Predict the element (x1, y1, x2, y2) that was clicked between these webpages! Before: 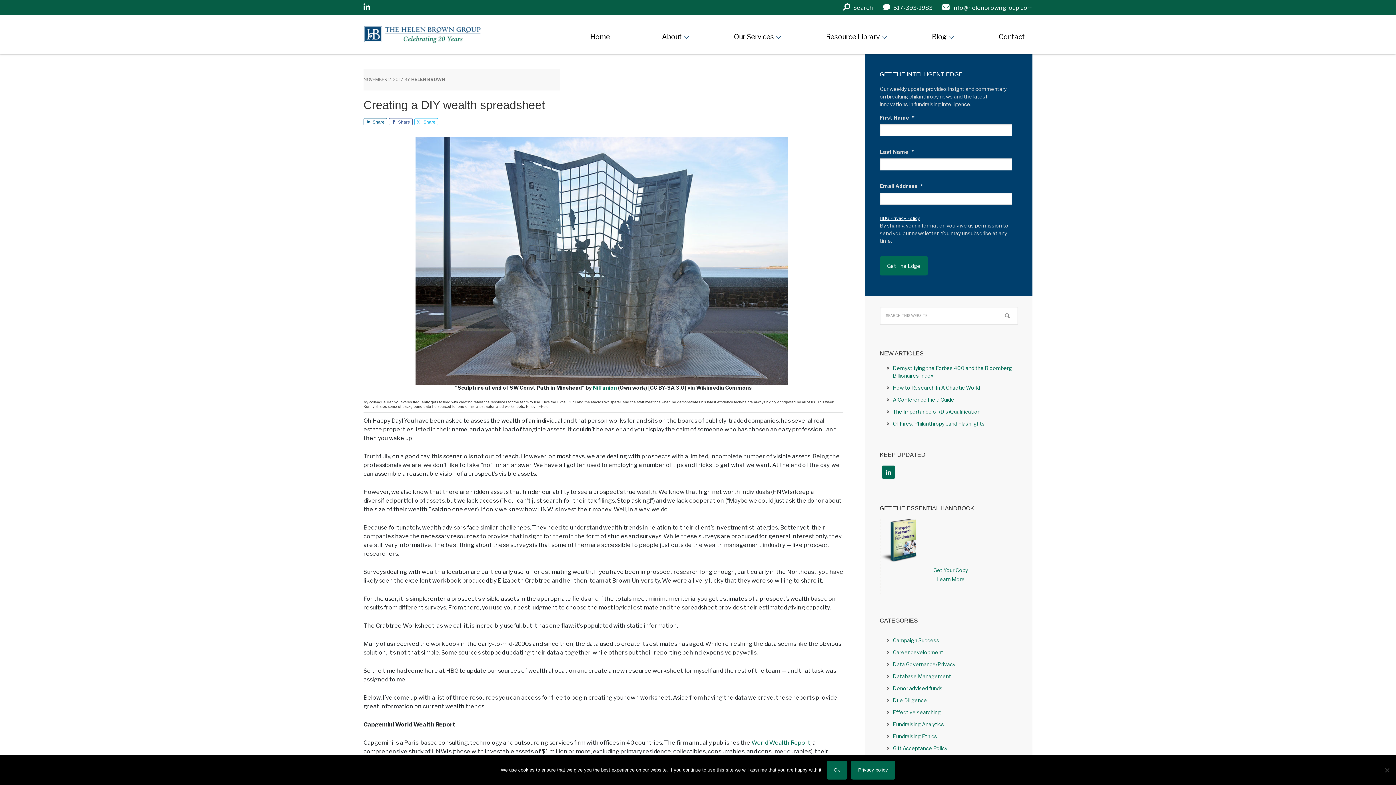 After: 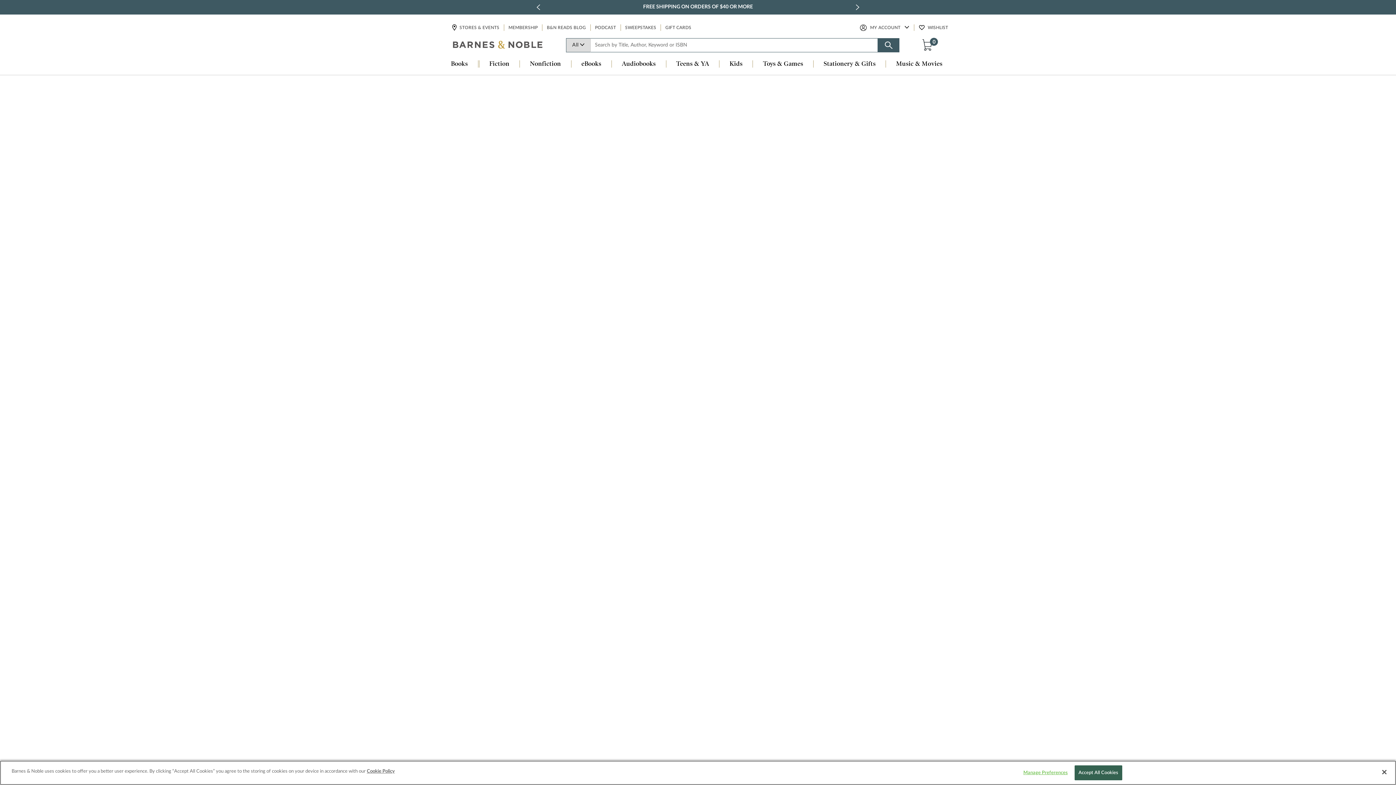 Action: bbox: (933, 567, 968, 573) label: Get Your Copy